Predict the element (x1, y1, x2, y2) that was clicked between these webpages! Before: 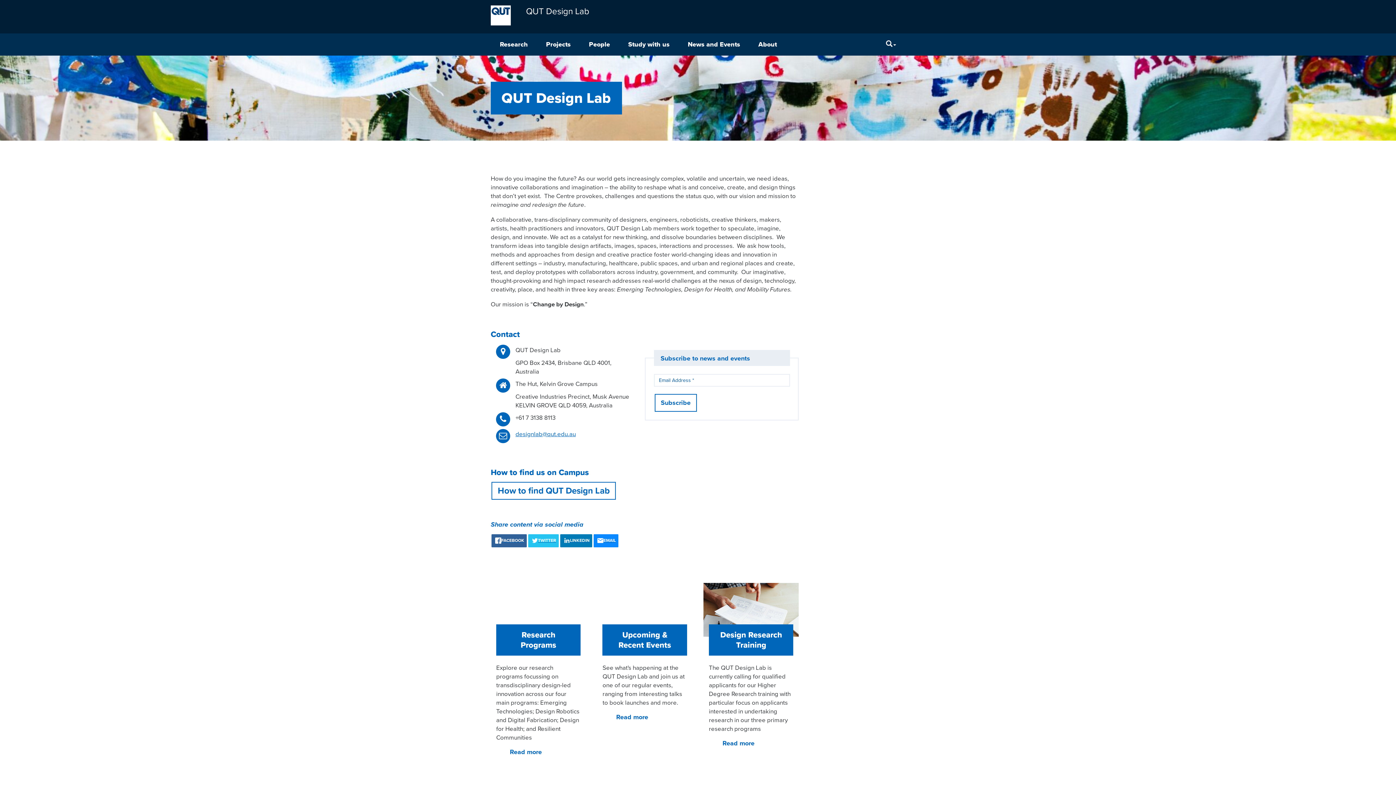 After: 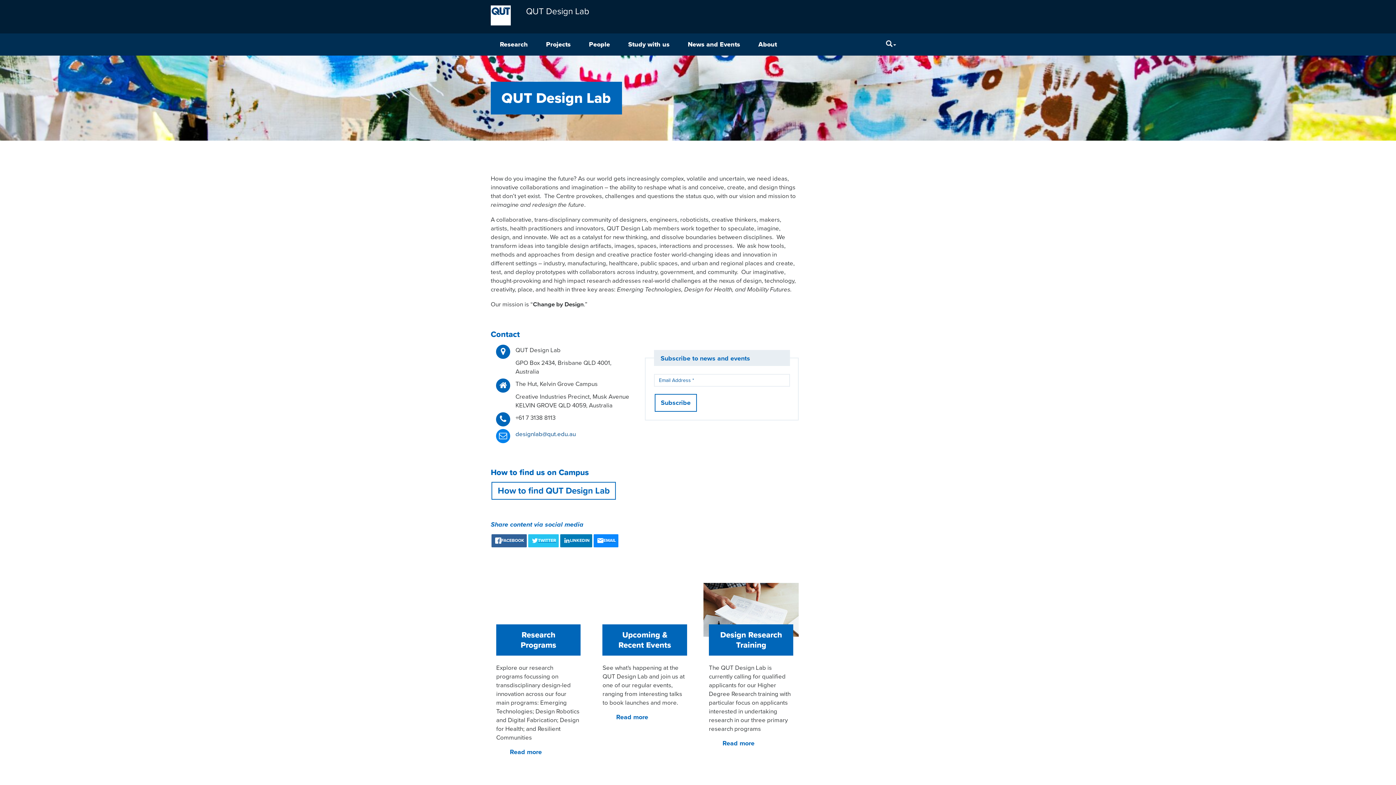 Action: bbox: (515, 430, 576, 438) label: designlab@qut.edu.au